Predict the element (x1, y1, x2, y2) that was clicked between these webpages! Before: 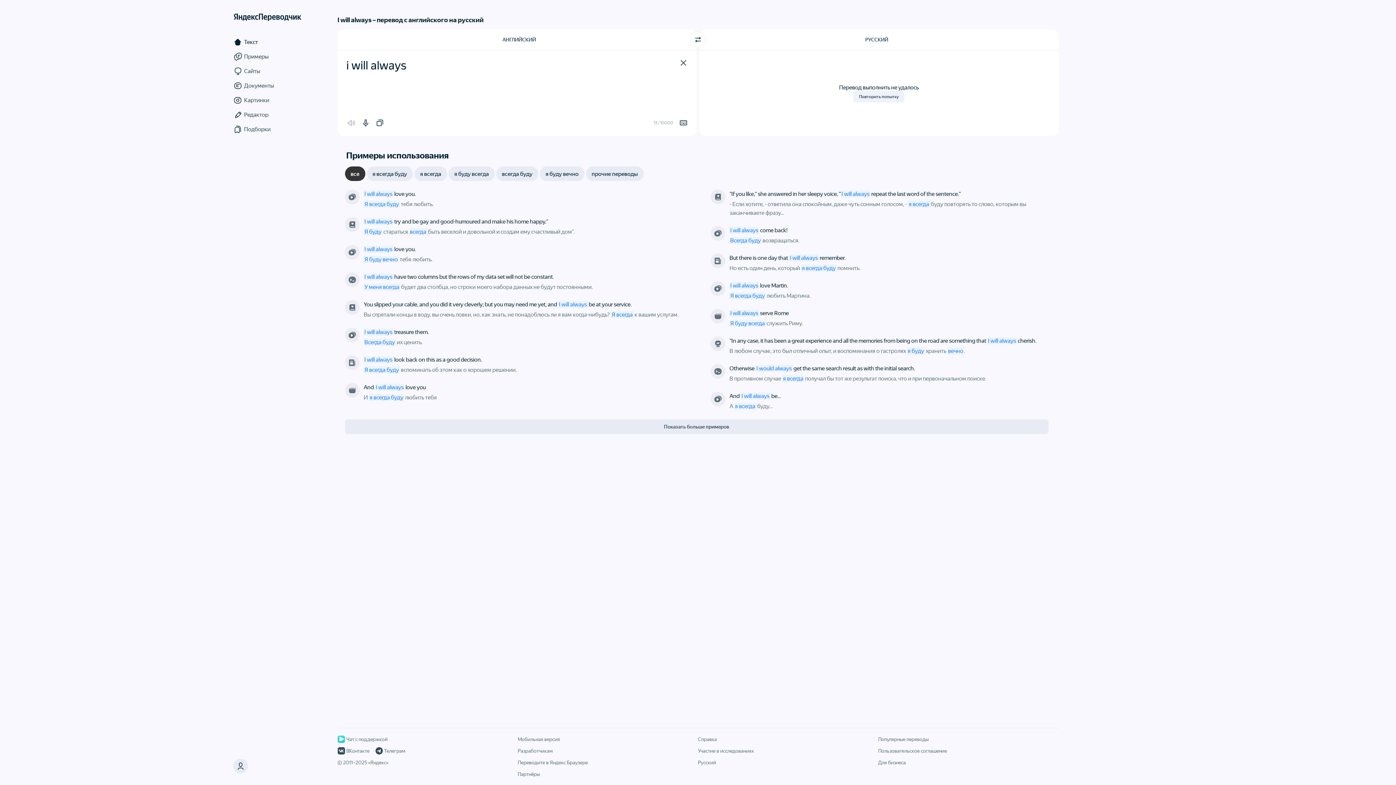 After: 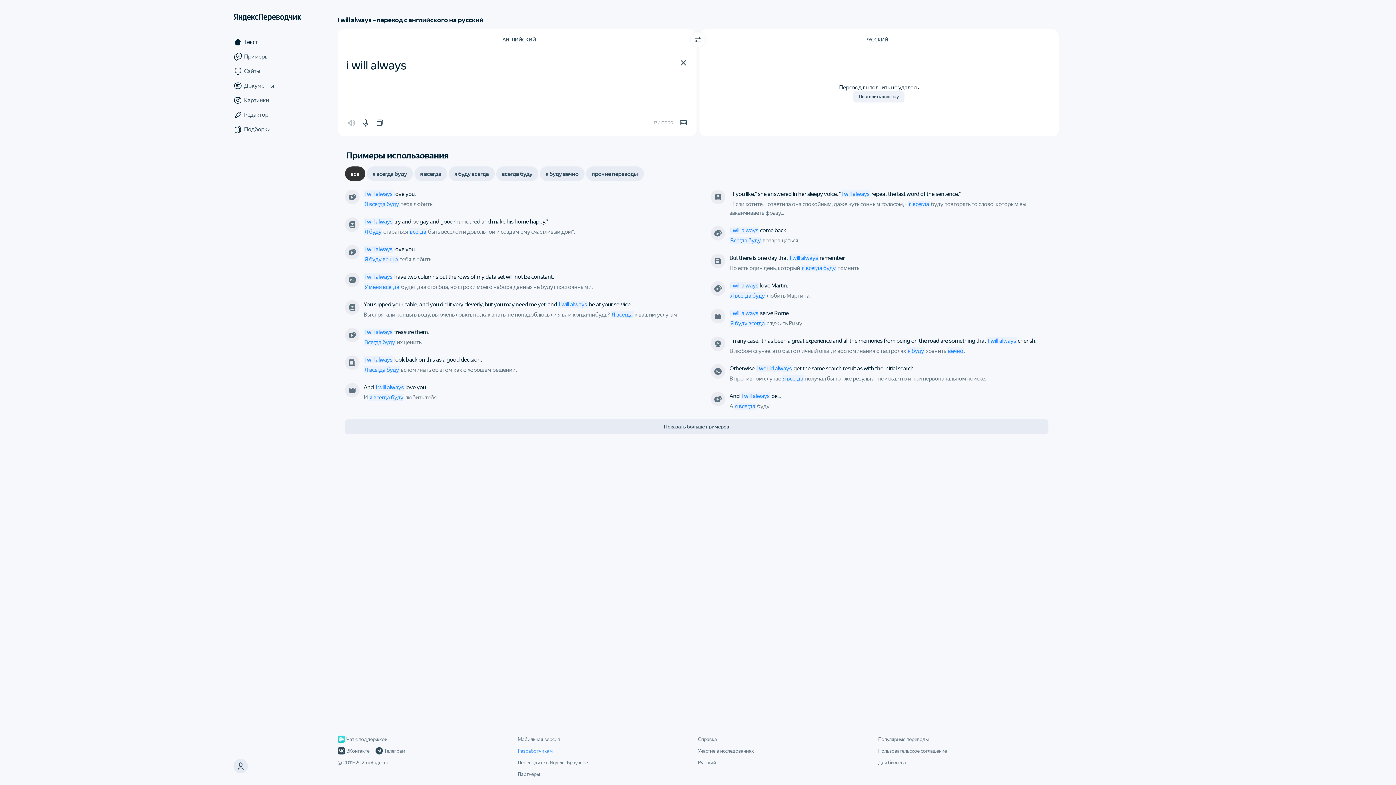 Action: bbox: (517, 748, 552, 754) label: Разработчикам